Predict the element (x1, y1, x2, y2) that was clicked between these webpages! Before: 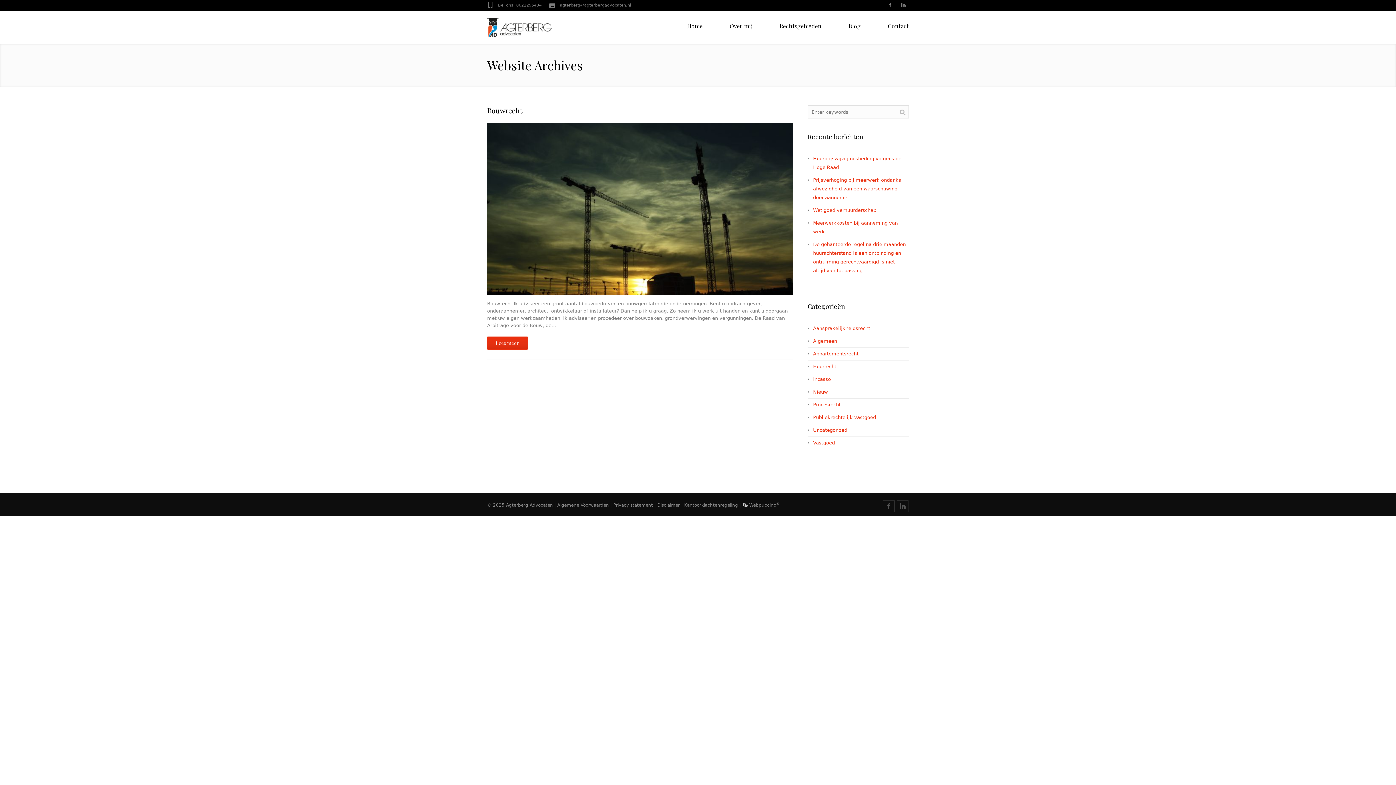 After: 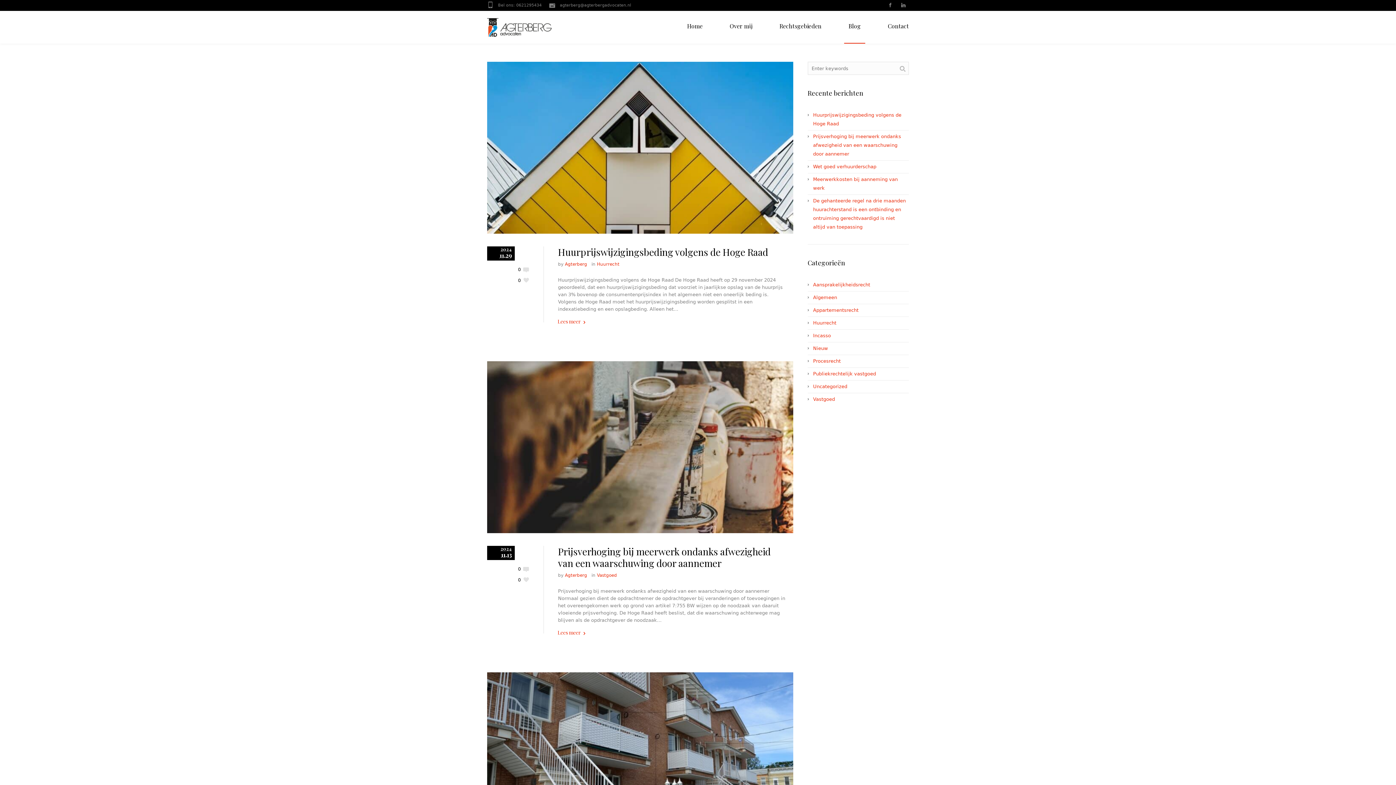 Action: bbox: (848, 22, 861, 29) label: Blog